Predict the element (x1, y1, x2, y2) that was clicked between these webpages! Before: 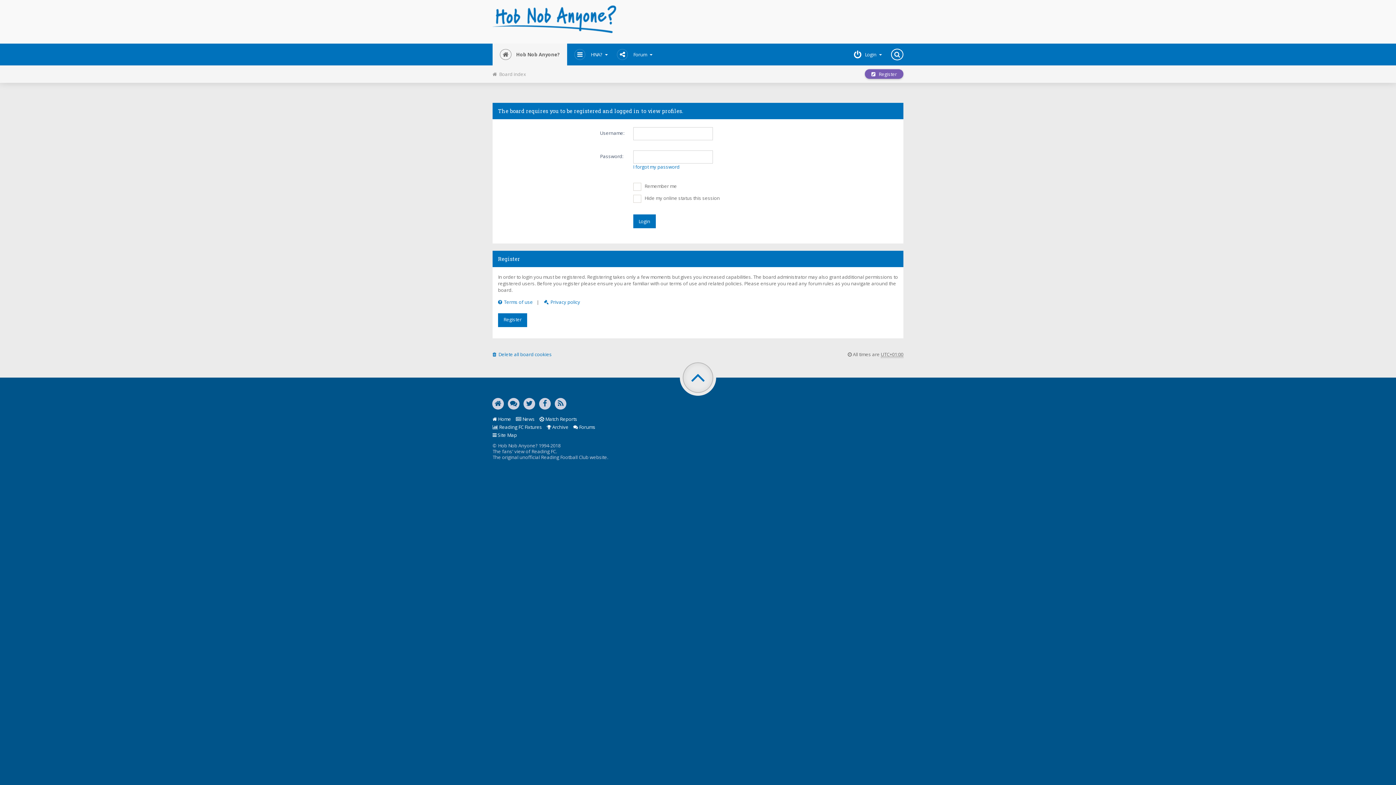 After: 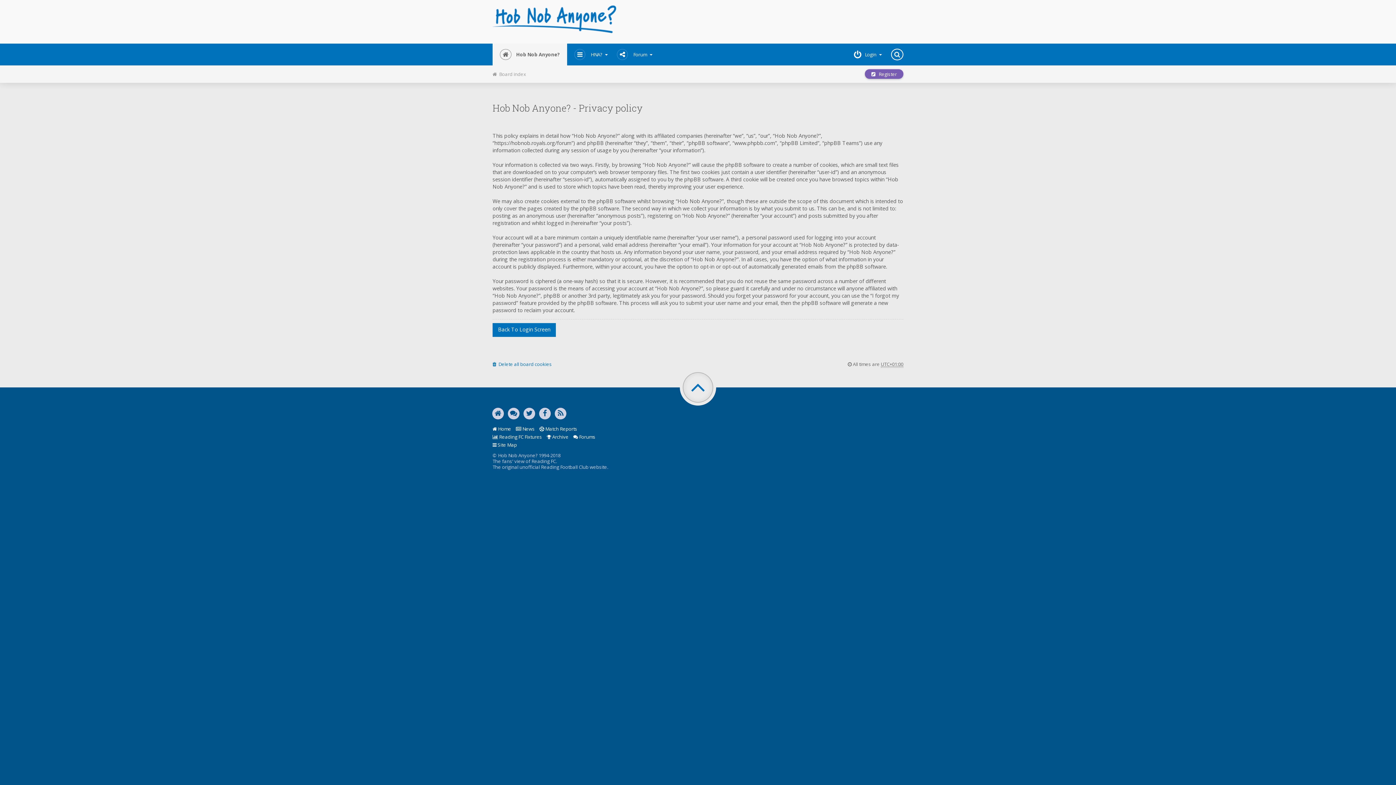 Action: label: Privacy policy bbox: (544, 298, 580, 305)